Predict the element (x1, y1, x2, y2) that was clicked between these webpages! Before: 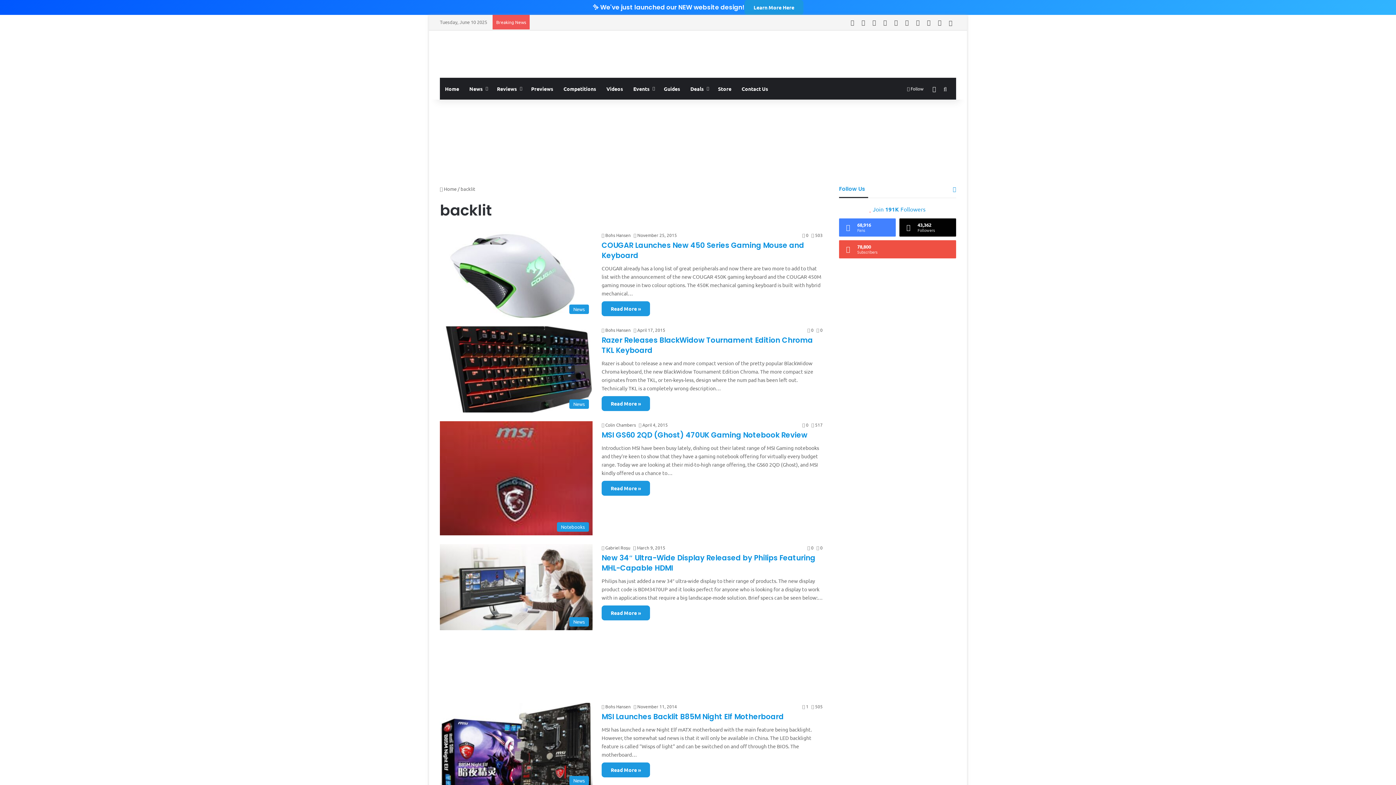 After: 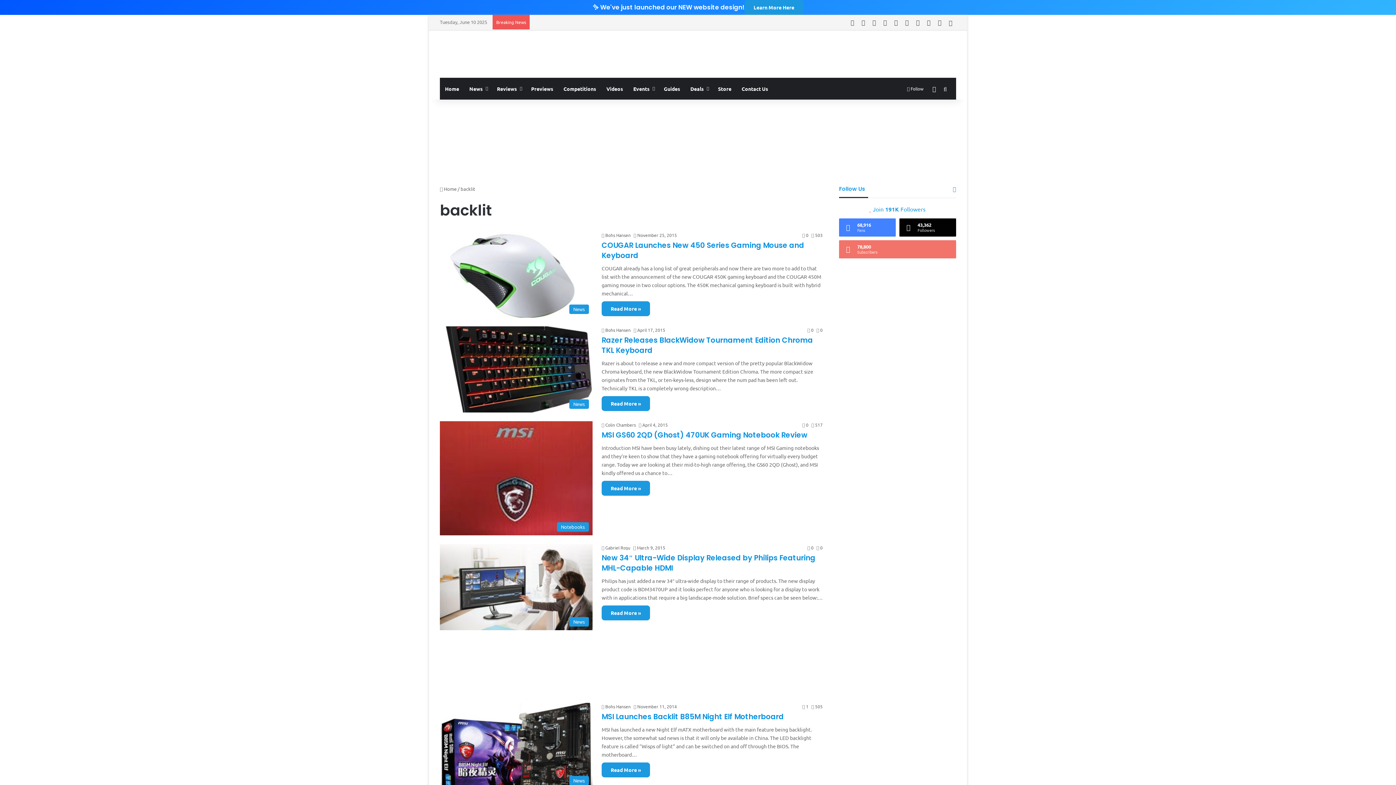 Action: label: 78,800
Subscribers bbox: (839, 240, 956, 258)